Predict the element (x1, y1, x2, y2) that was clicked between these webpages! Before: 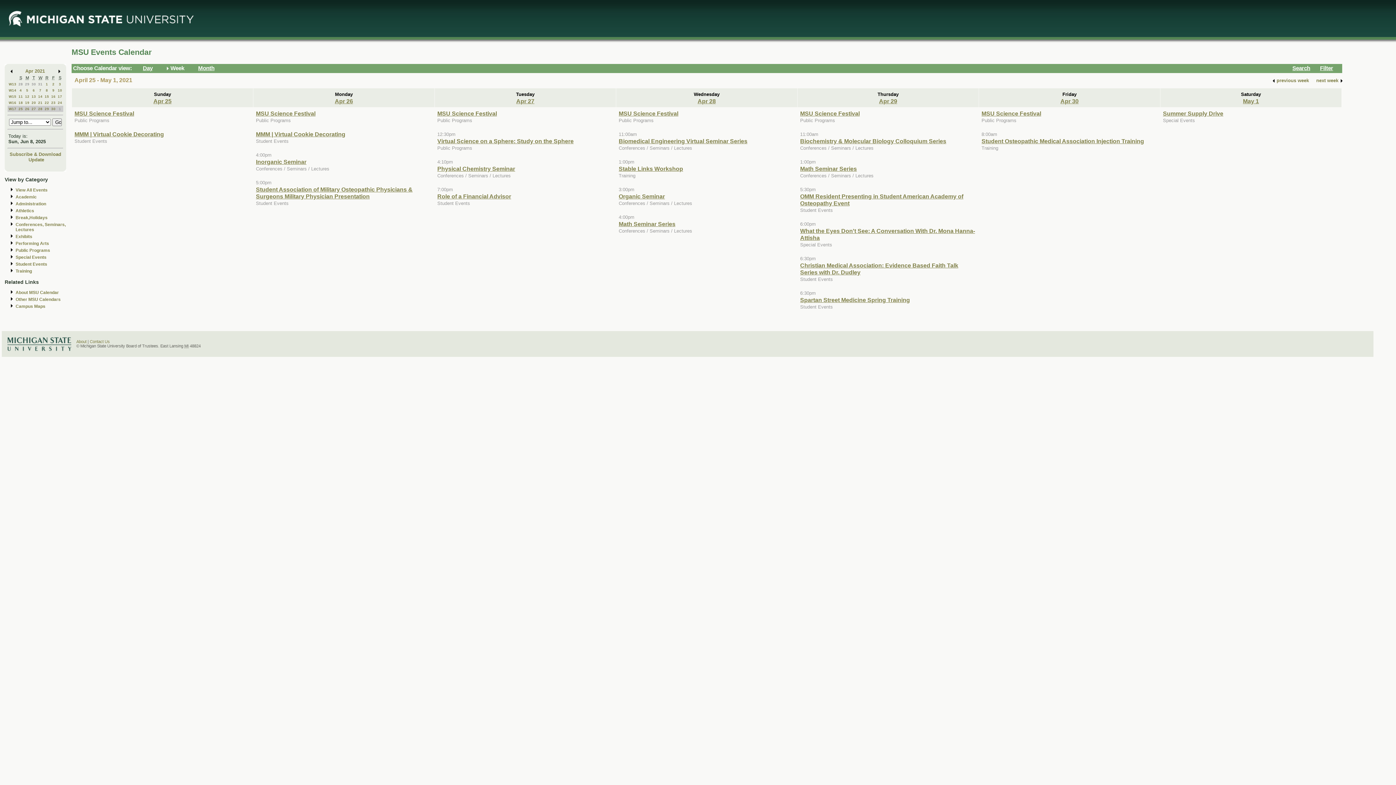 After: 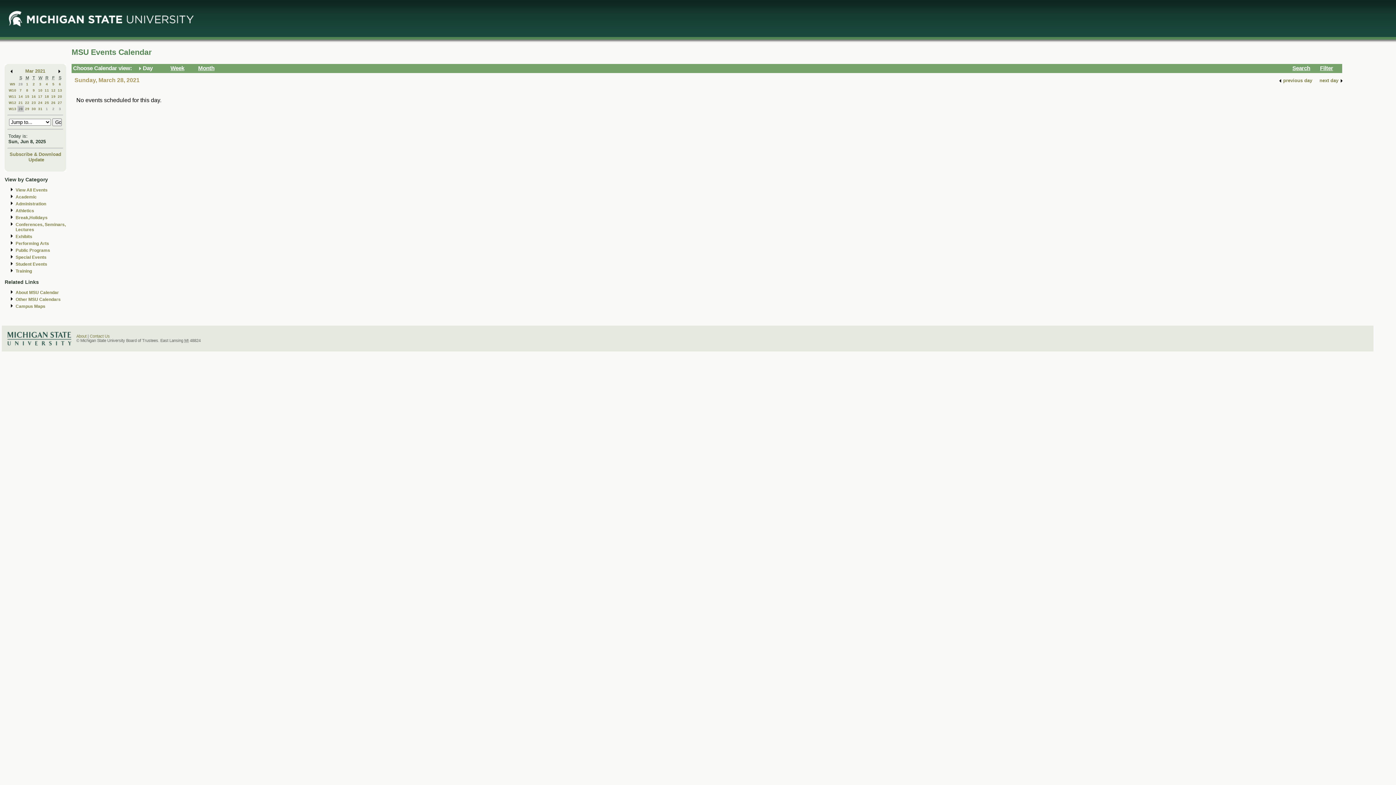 Action: bbox: (18, 82, 22, 86) label: 28